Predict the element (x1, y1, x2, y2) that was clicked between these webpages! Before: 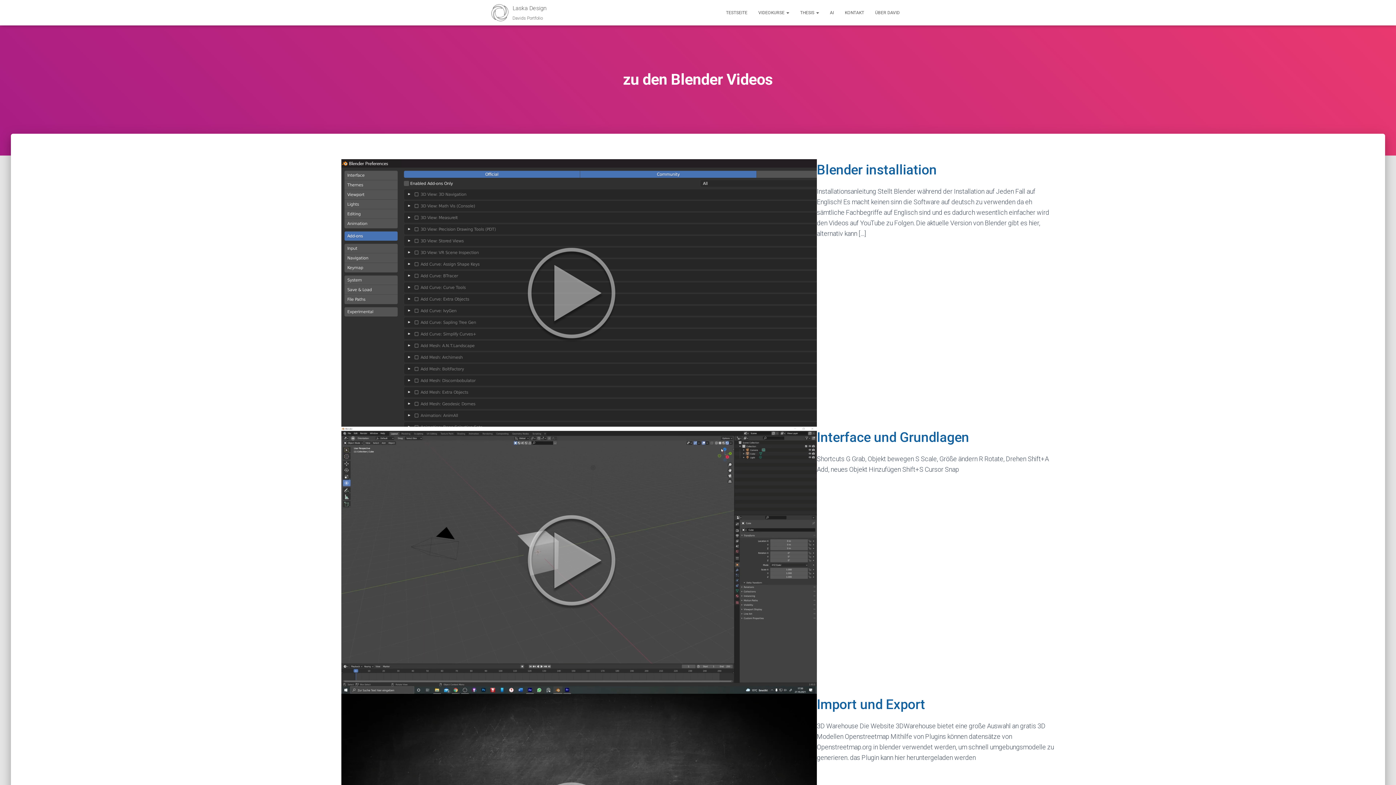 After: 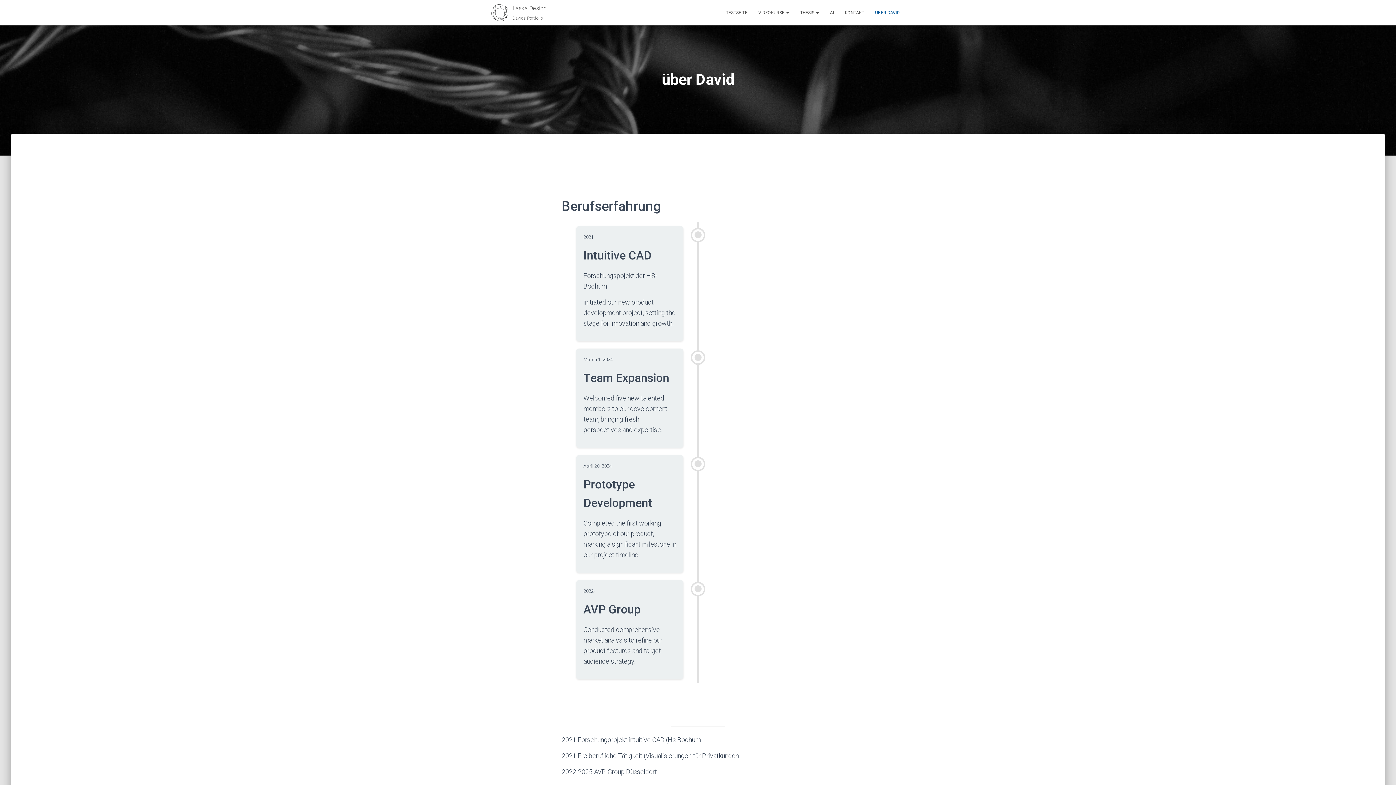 Action: label: ÜBER DAVID bbox: (869, 3, 905, 21)